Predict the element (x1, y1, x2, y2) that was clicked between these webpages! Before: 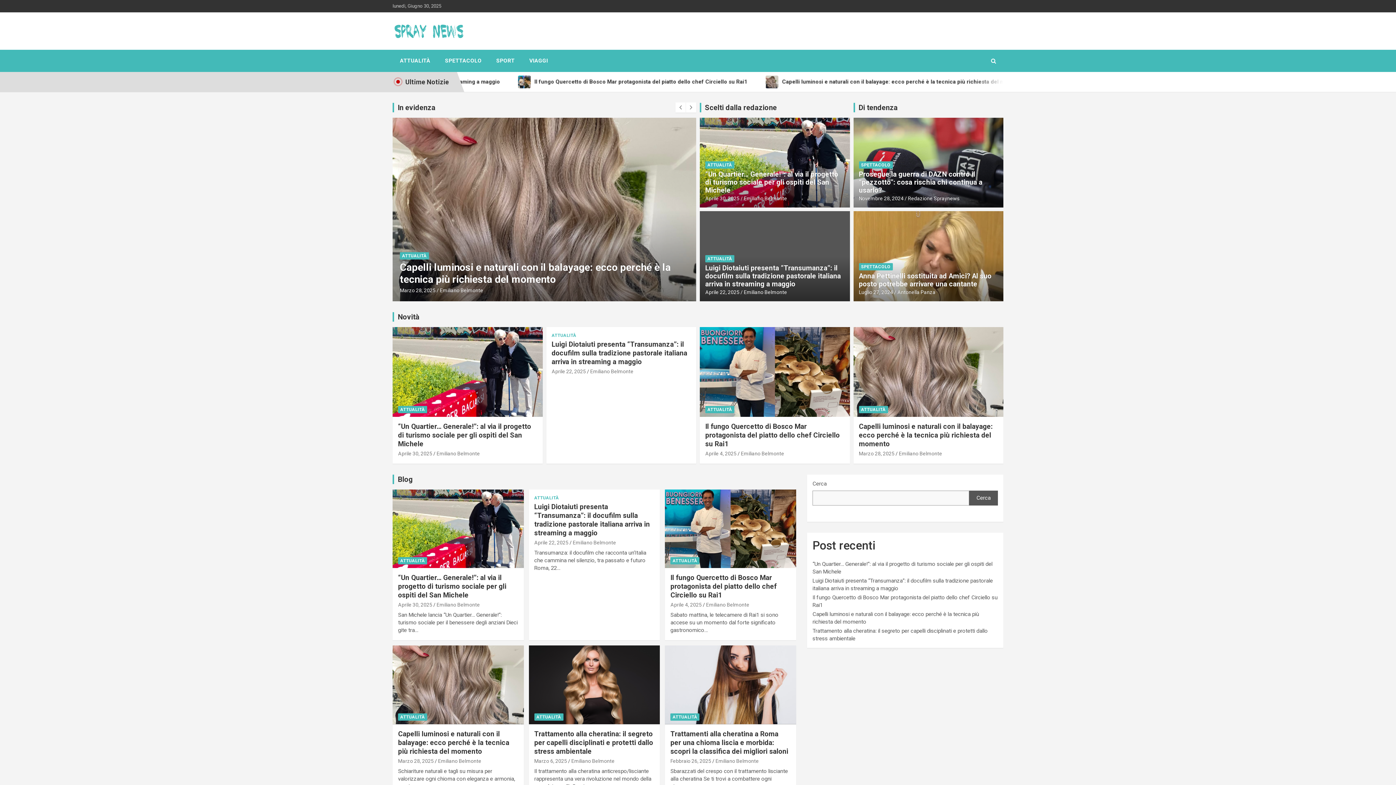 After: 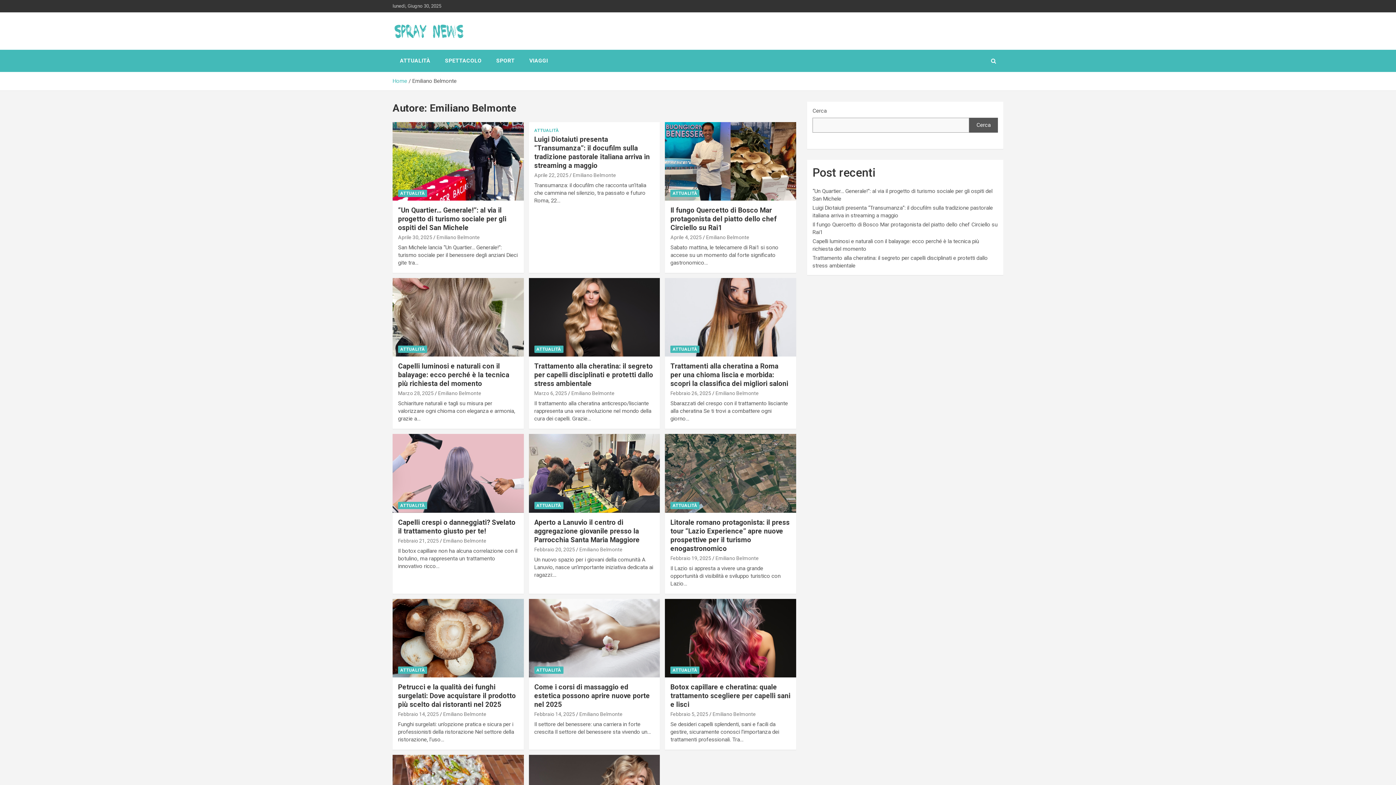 Action: bbox: (436, 602, 480, 608) label: Emiliano Belmonte